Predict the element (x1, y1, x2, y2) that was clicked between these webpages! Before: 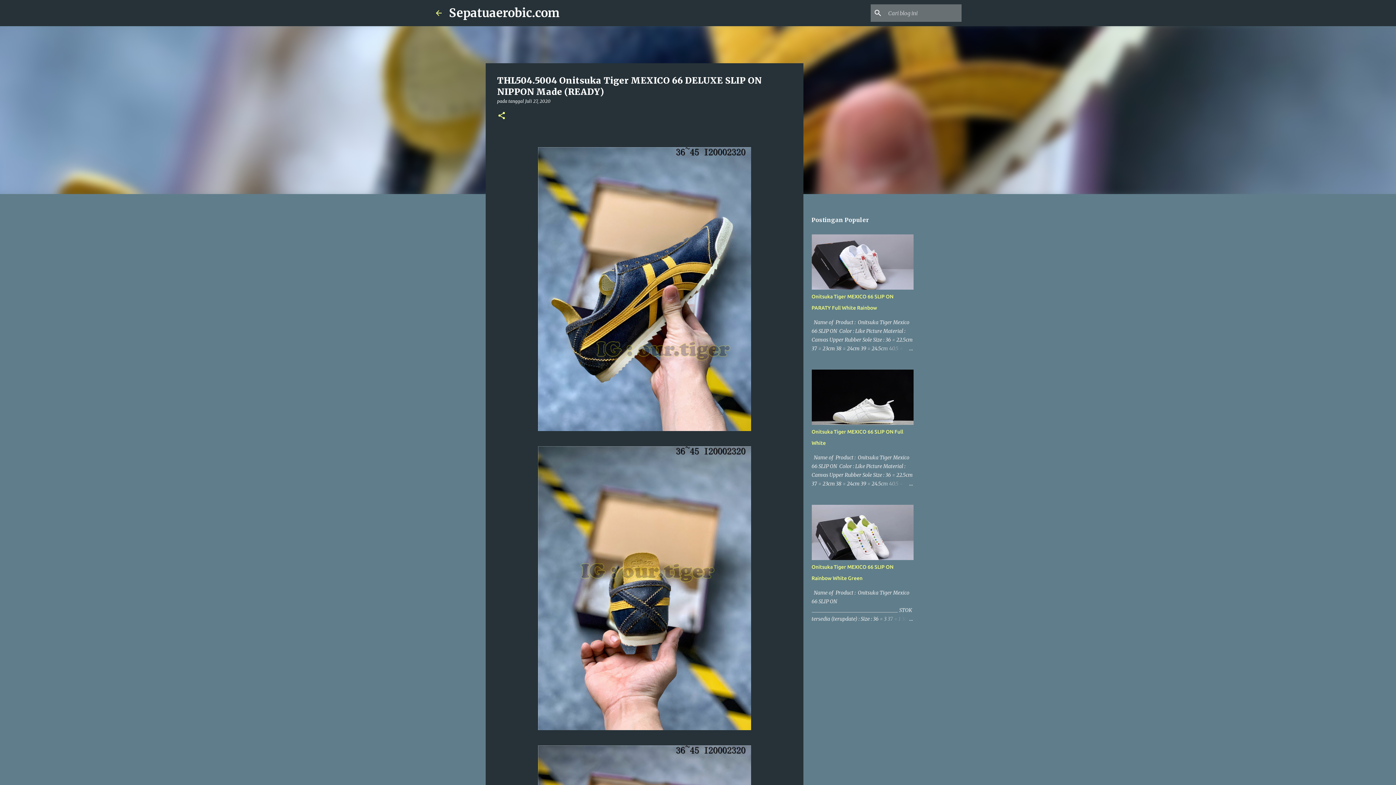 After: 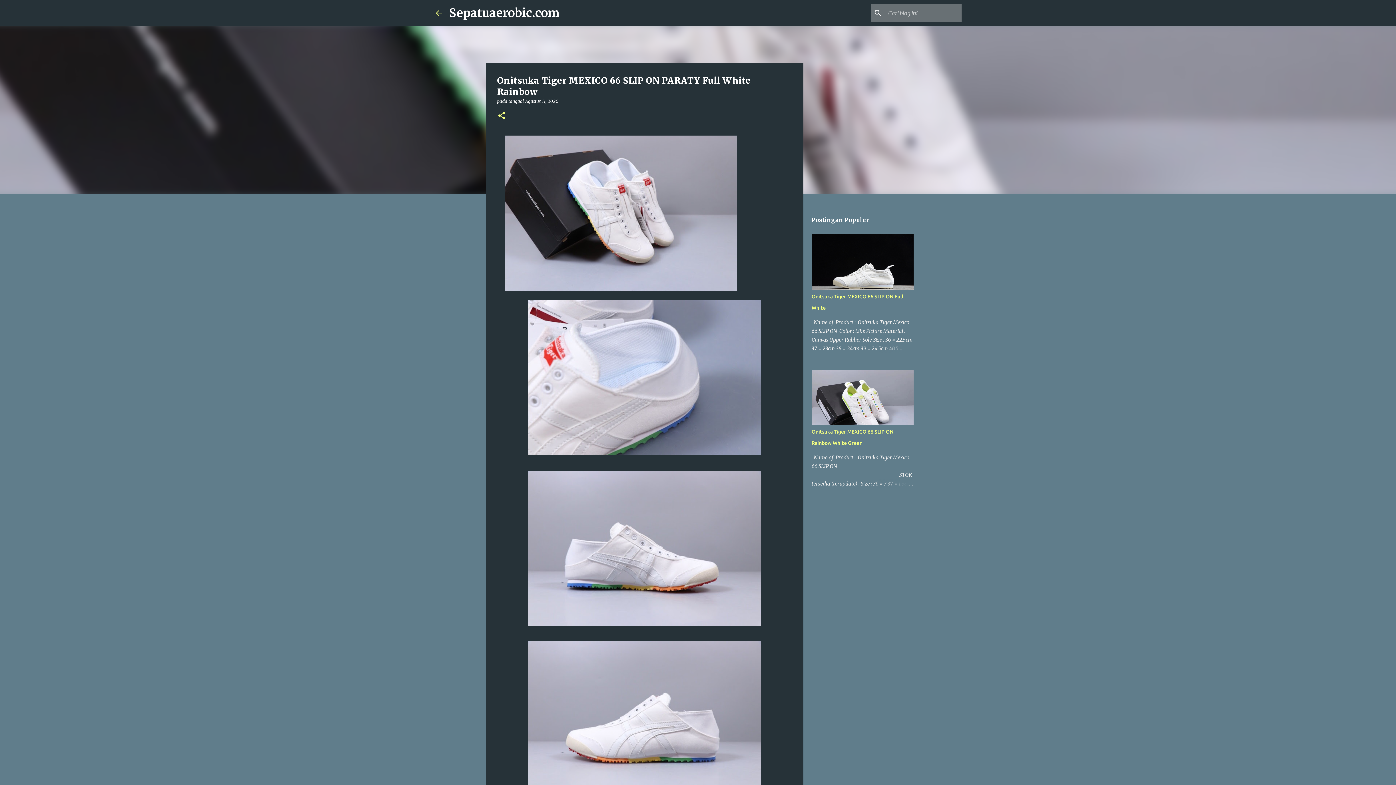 Action: bbox: (878, 344, 913, 353)